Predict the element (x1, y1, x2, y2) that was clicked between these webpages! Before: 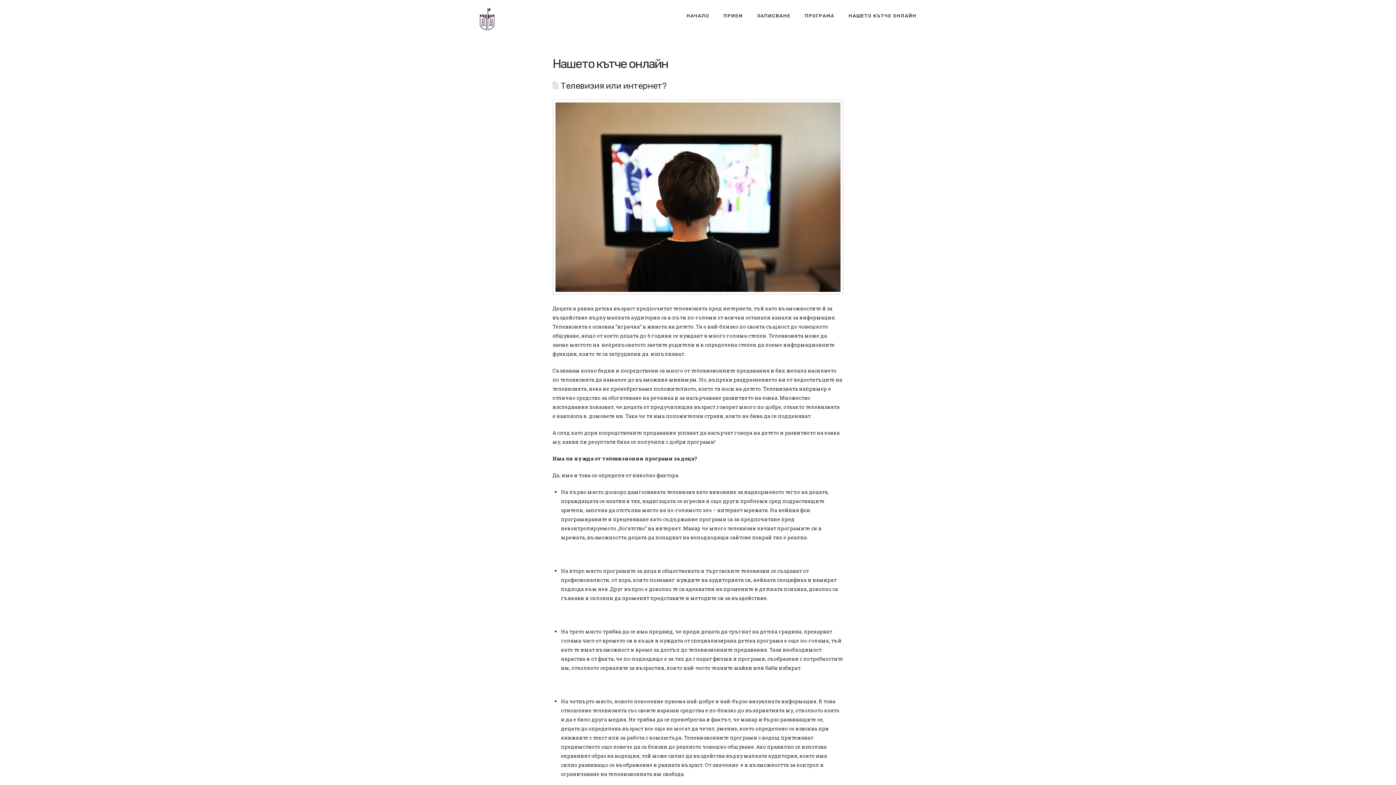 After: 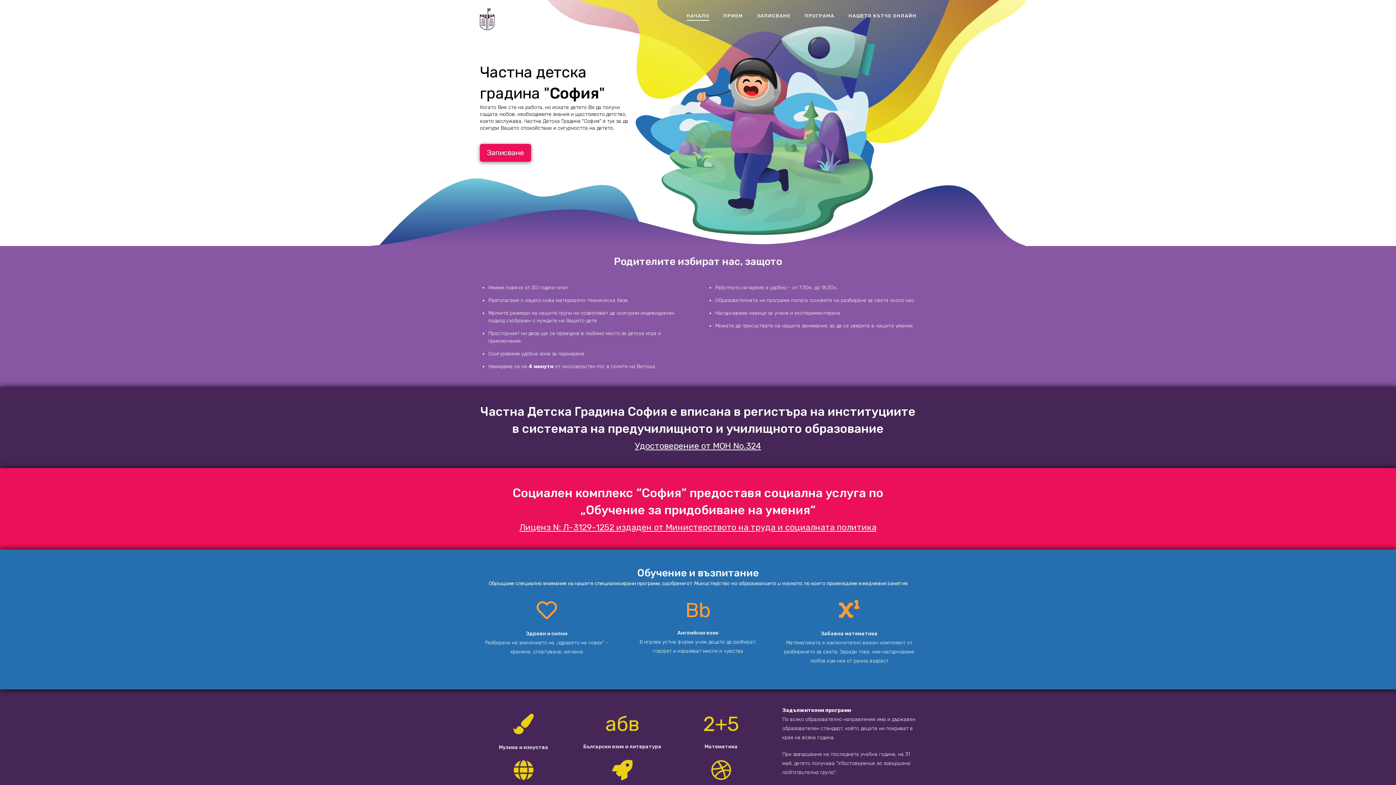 Action: label: НАЧАЛО bbox: (679, 0, 716, 32)